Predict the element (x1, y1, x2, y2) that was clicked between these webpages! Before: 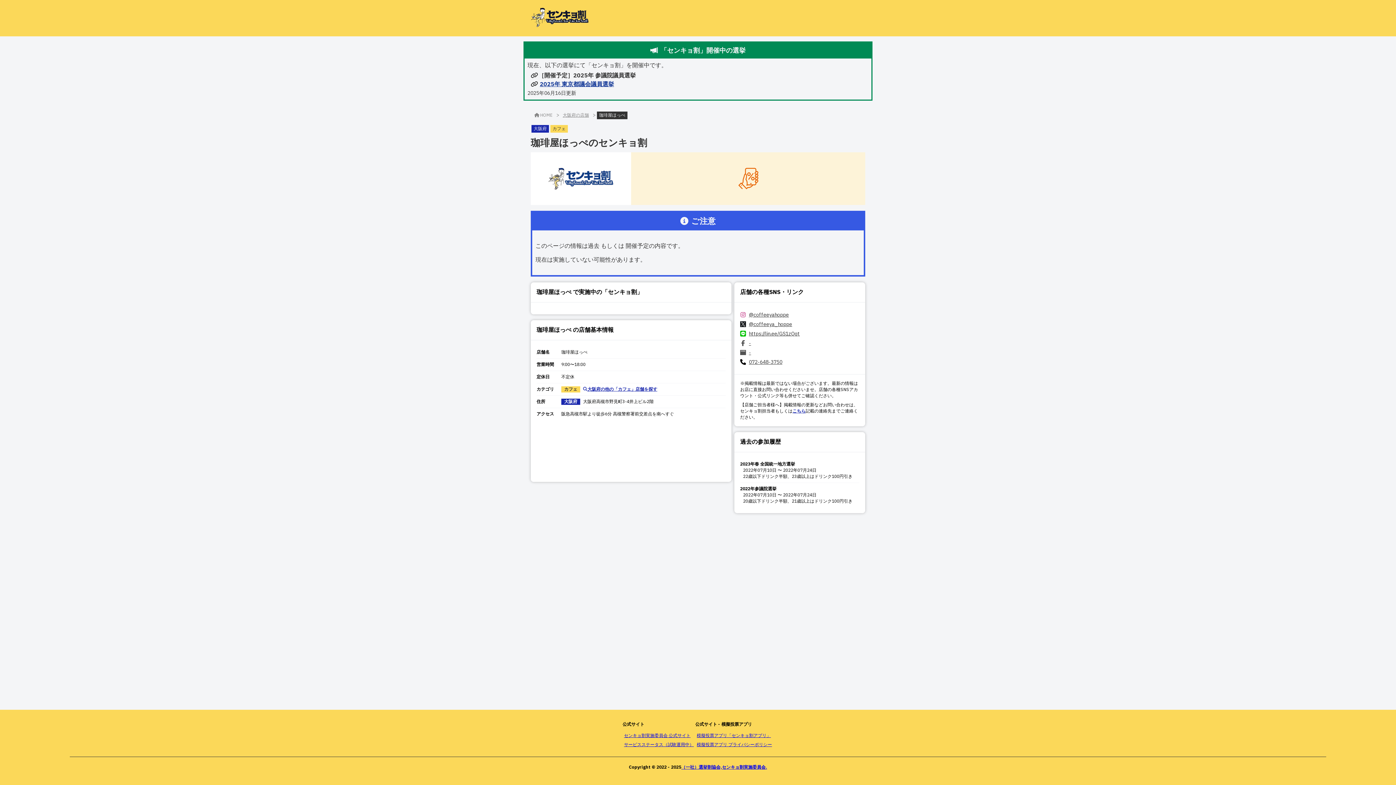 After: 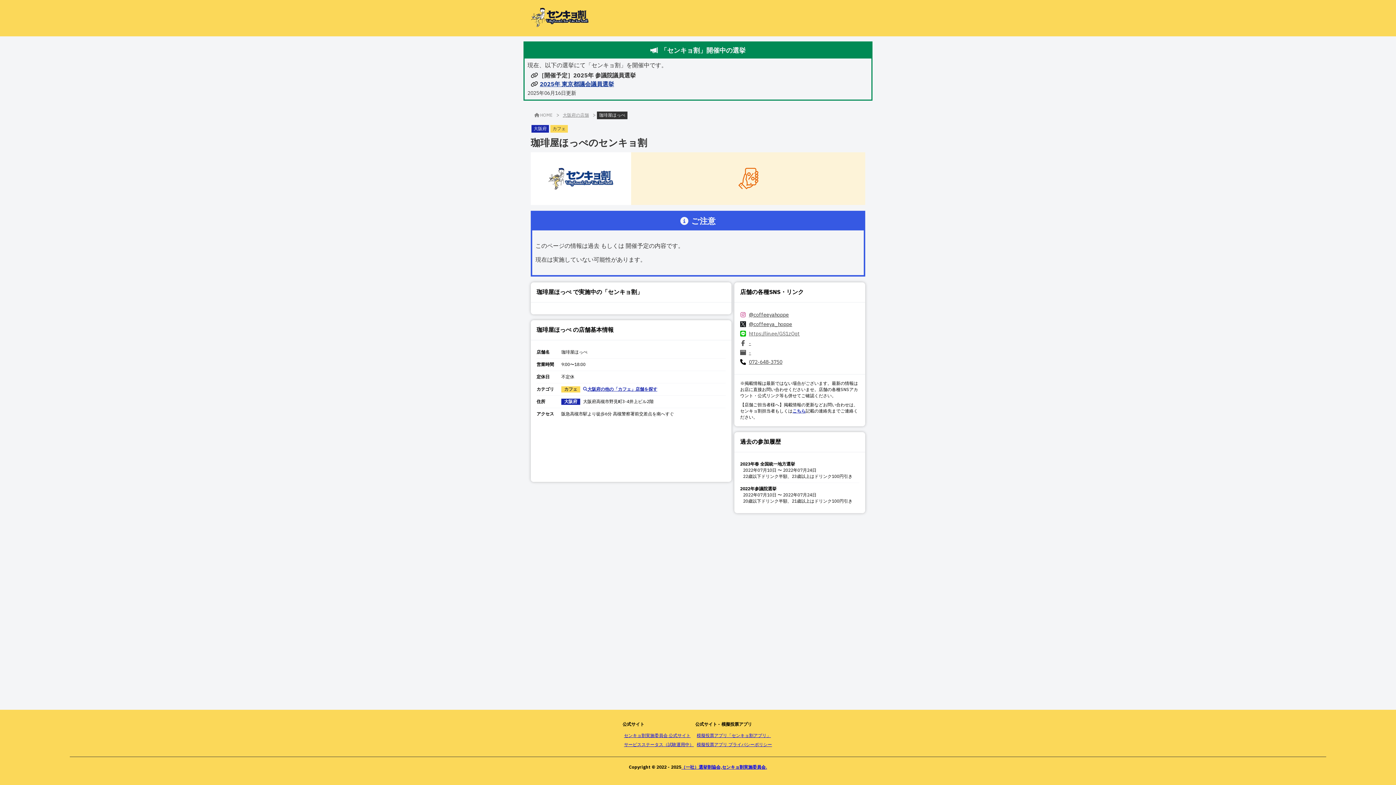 Action: bbox: (749, 330, 800, 337) label: https://lin.ee/GS1zQqt